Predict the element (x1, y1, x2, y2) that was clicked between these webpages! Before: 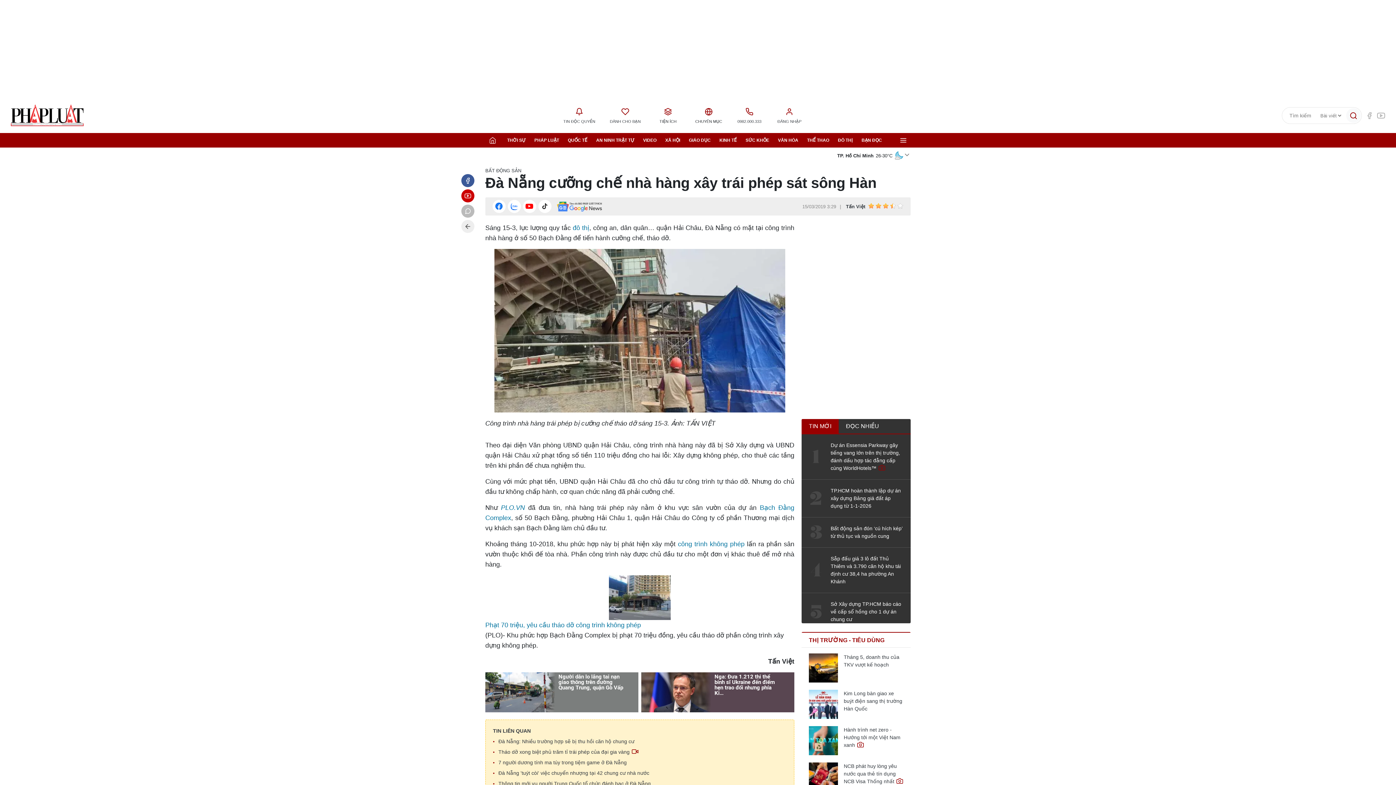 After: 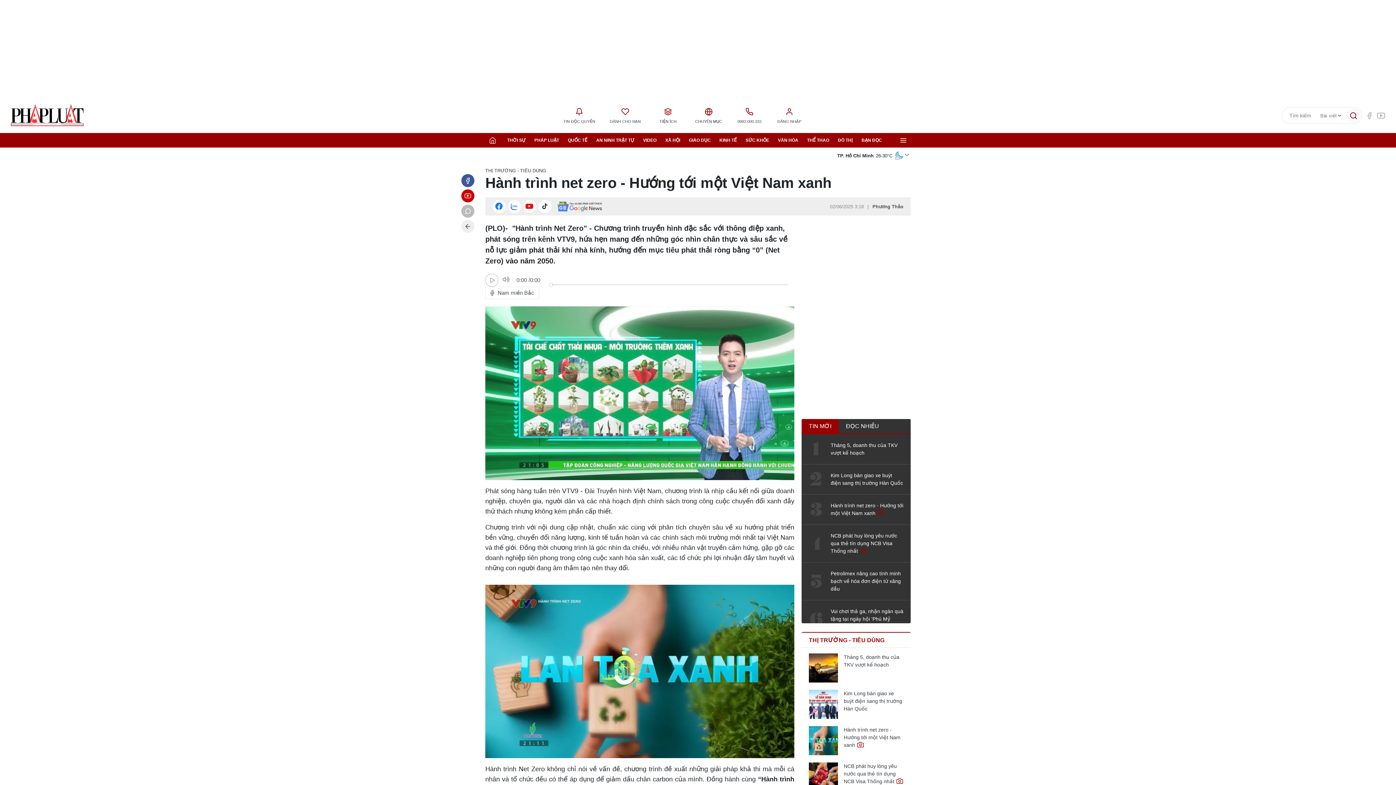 Action: bbox: (809, 726, 838, 755)